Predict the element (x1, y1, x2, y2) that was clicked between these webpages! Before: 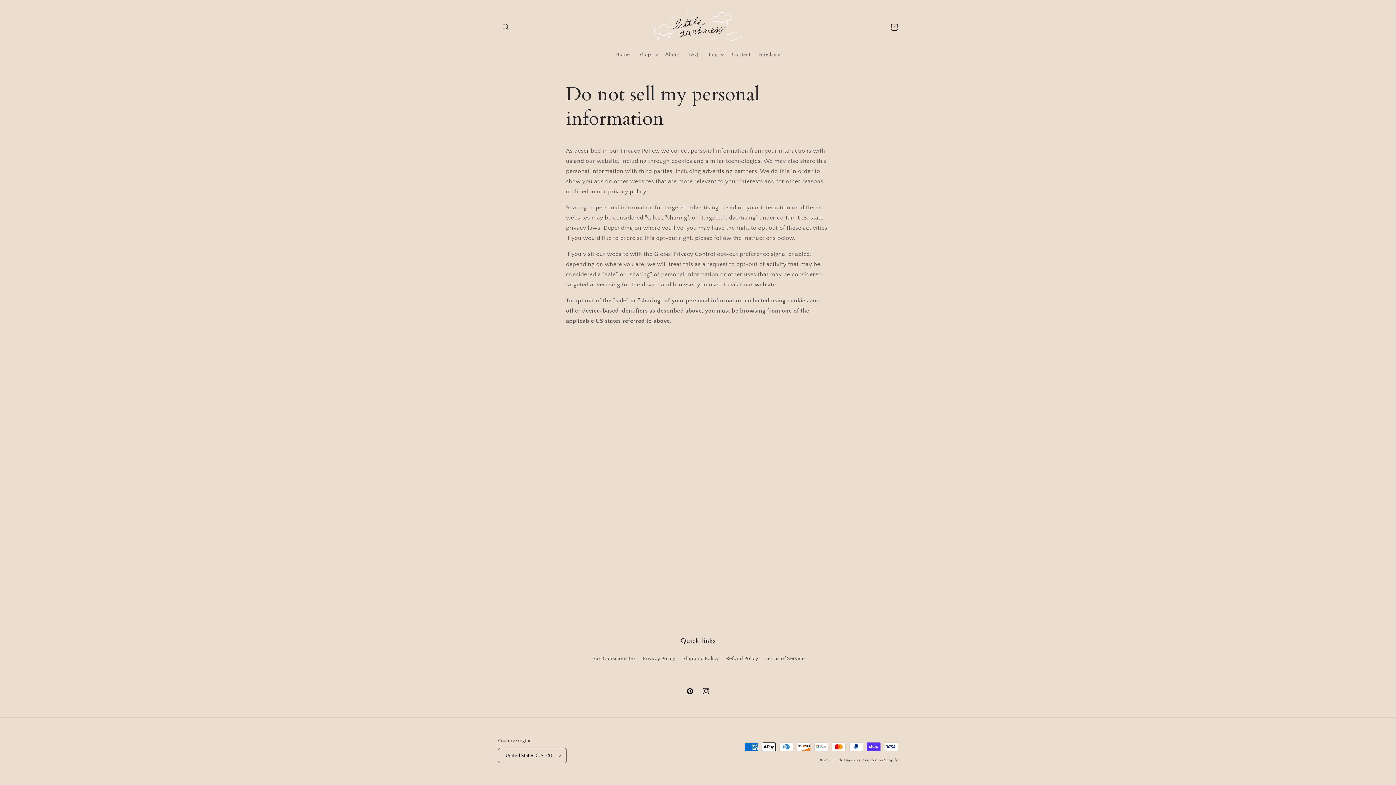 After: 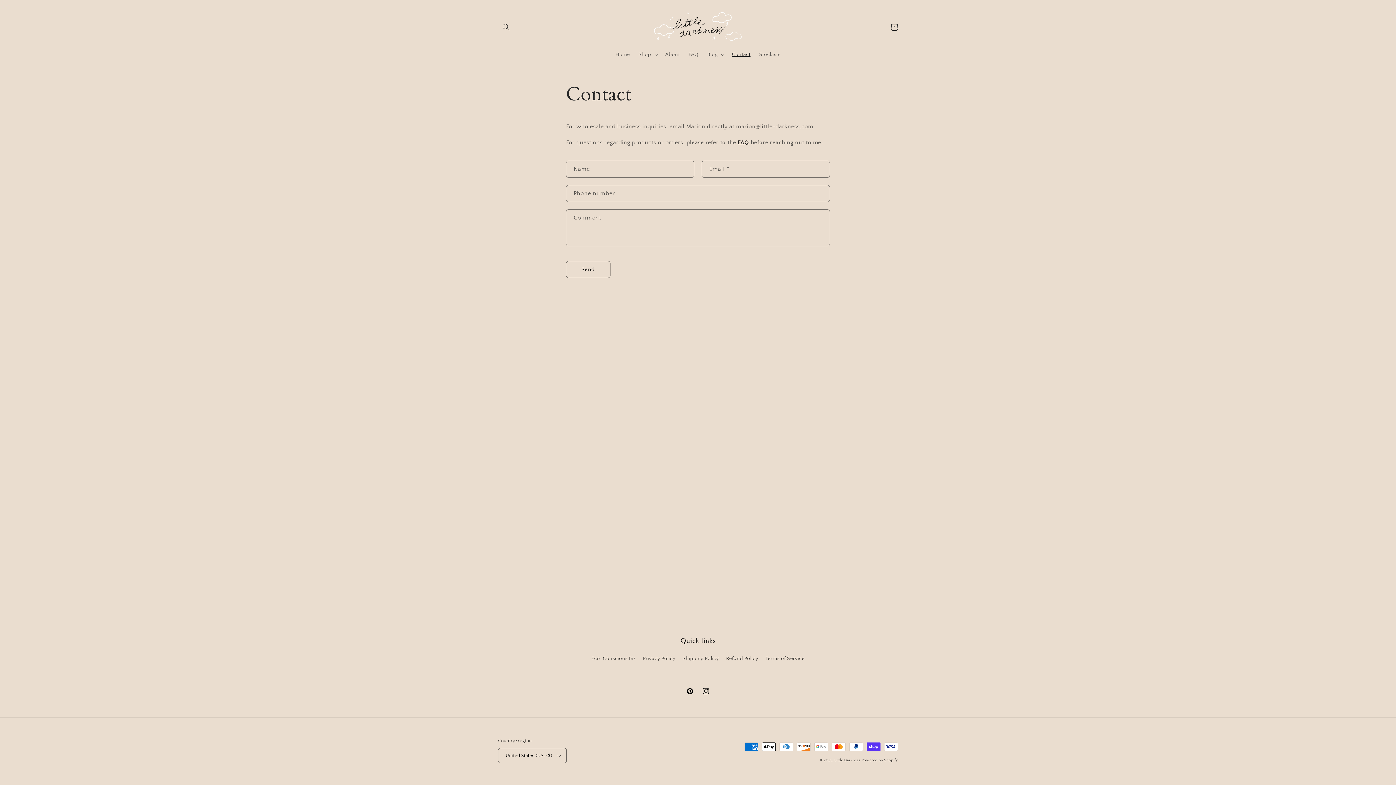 Action: bbox: (727, 47, 755, 62) label: Contact